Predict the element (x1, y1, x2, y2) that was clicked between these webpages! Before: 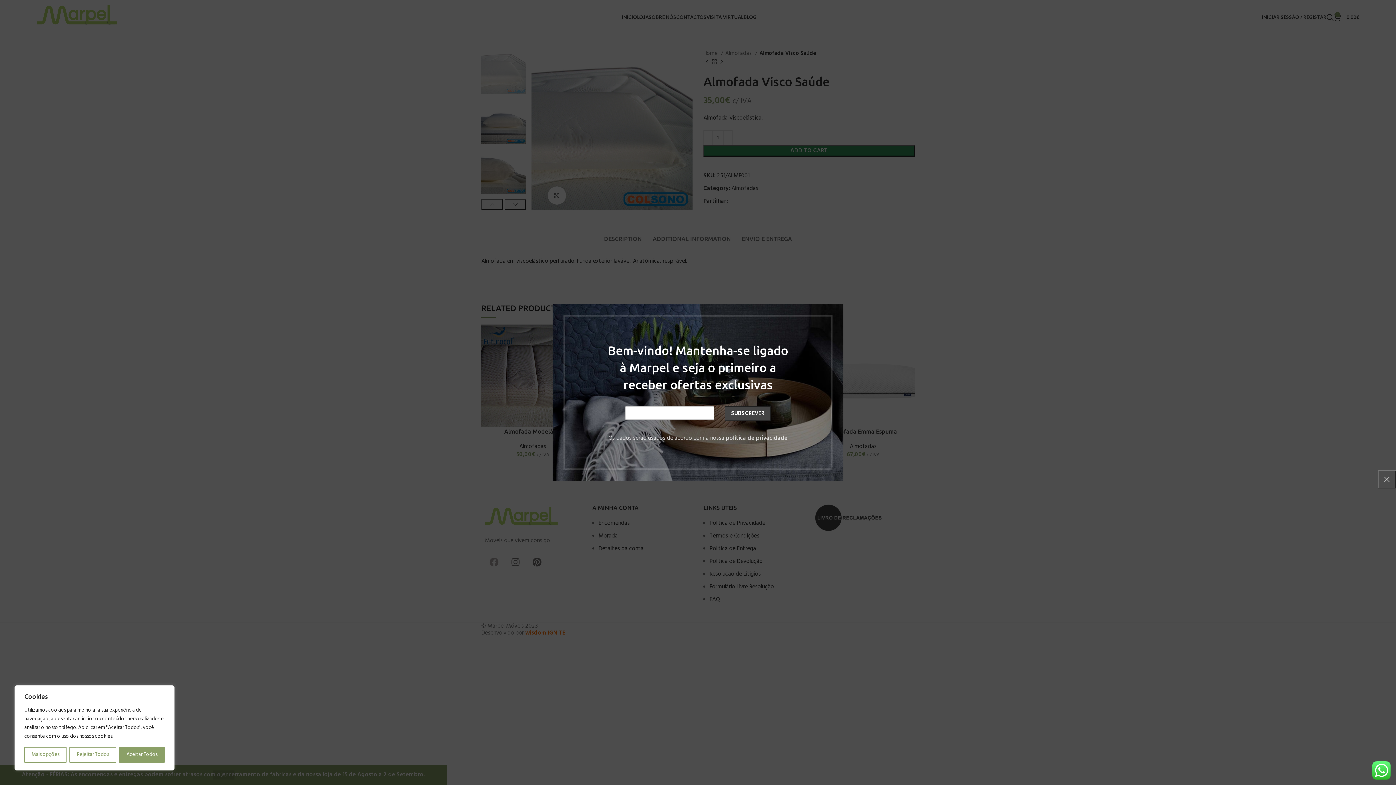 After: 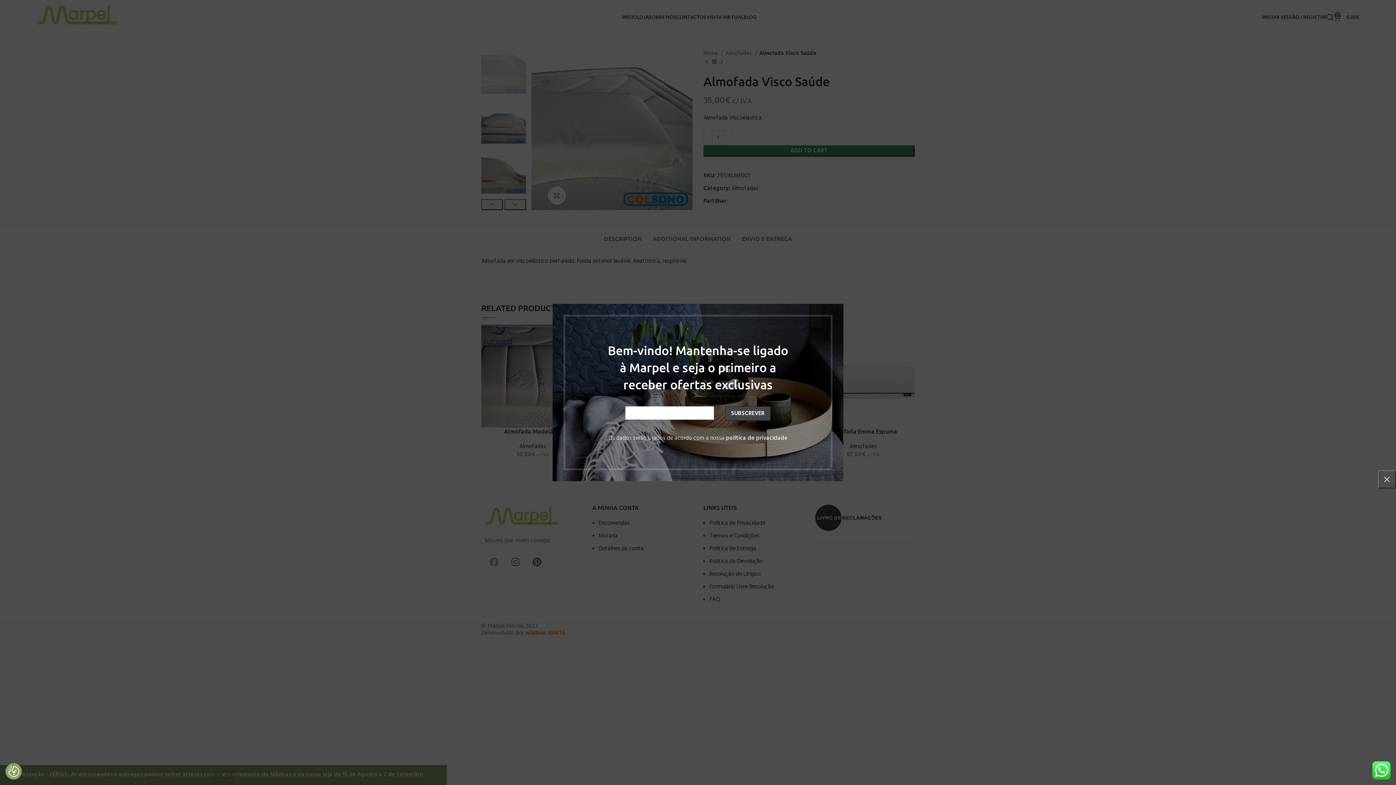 Action: label: Rejeitar Todos bbox: (69, 747, 116, 763)